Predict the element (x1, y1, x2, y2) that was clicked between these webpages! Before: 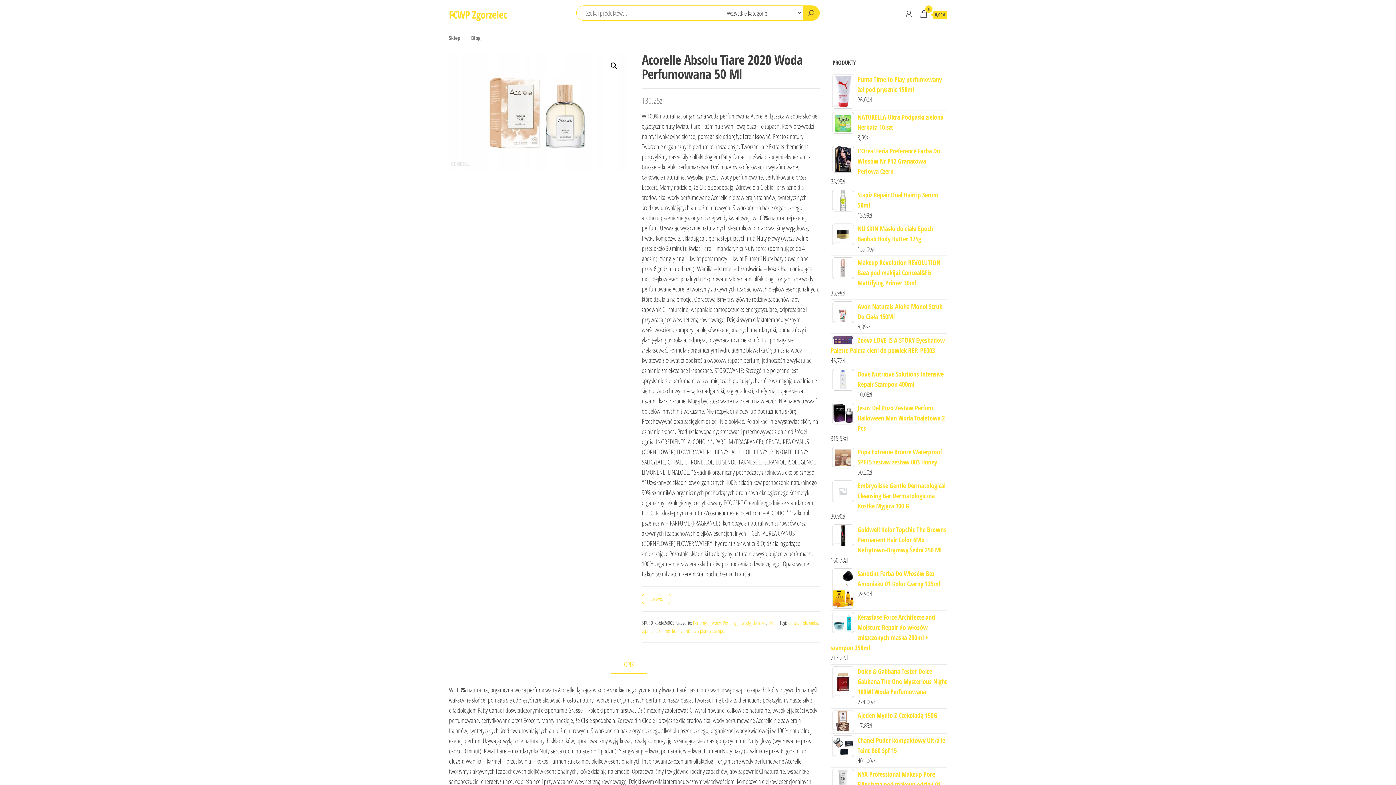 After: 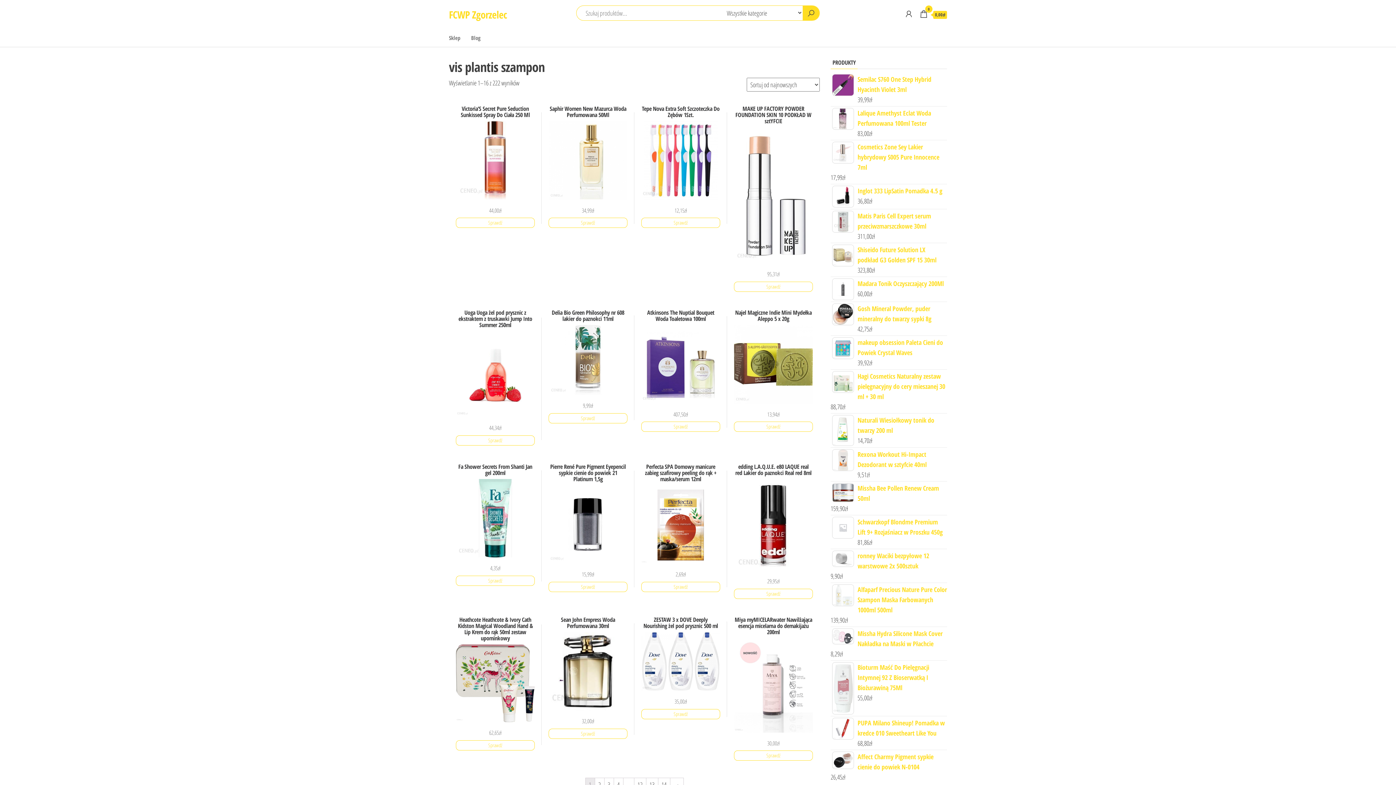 Action: label: vis plantis szampon bbox: (695, 627, 726, 634)